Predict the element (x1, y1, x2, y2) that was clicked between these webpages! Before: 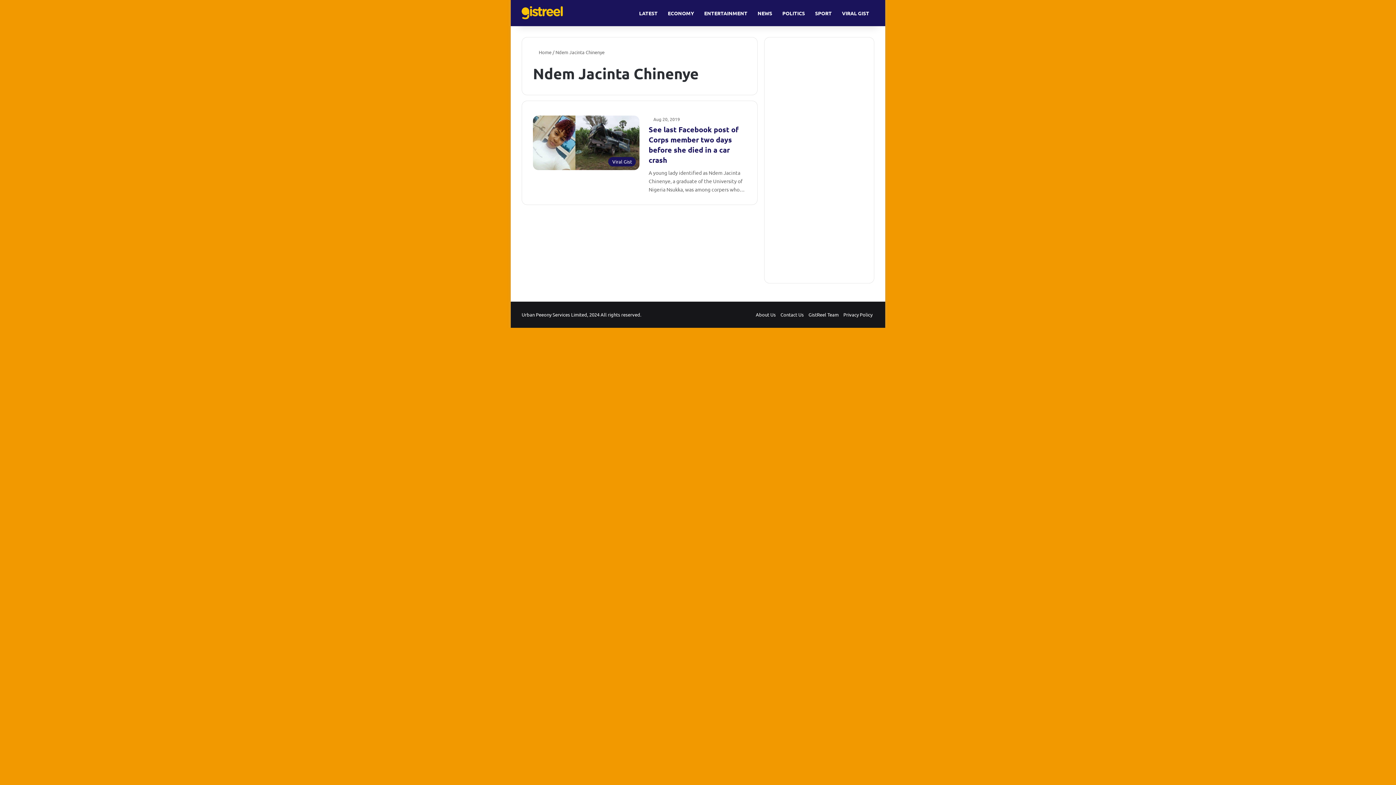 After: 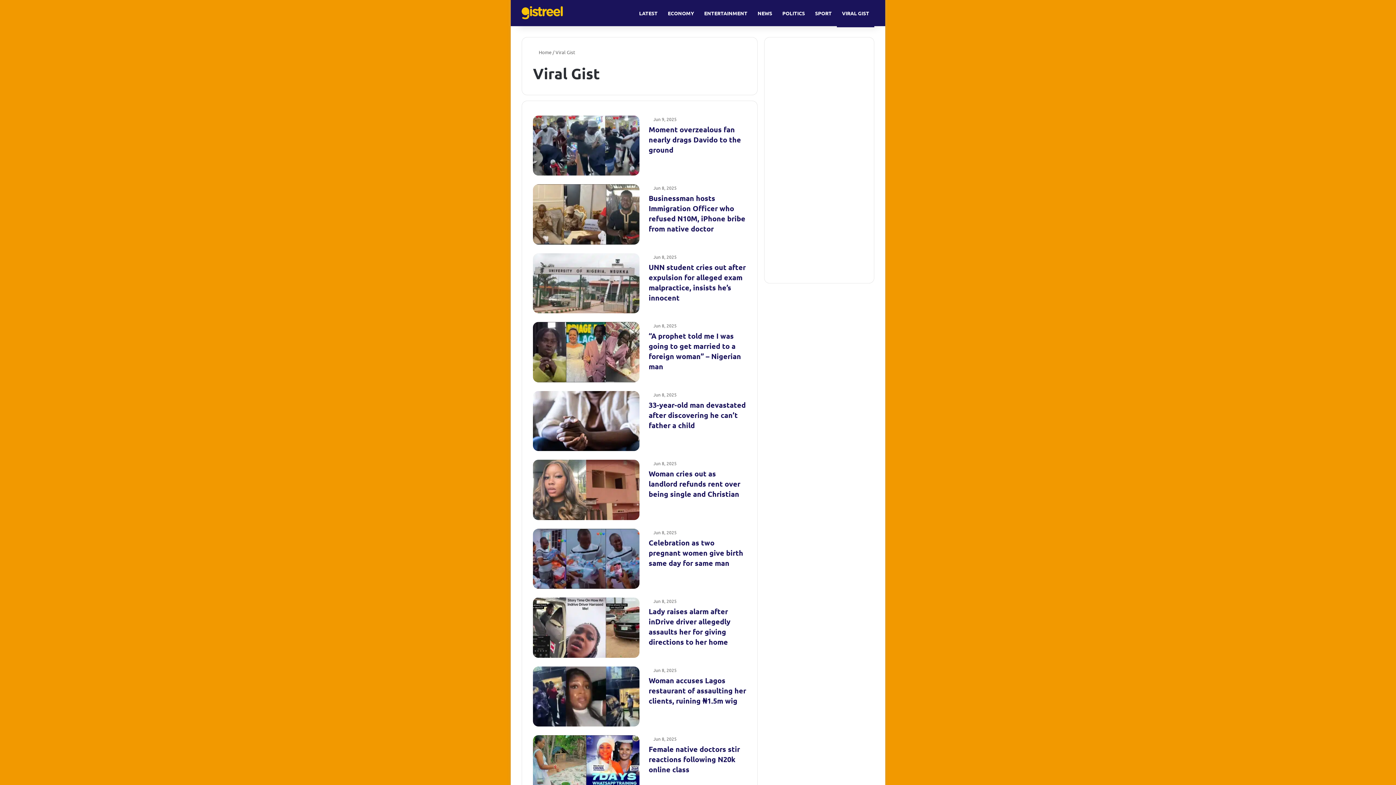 Action: label: VIRAL GIST bbox: (837, 0, 874, 26)